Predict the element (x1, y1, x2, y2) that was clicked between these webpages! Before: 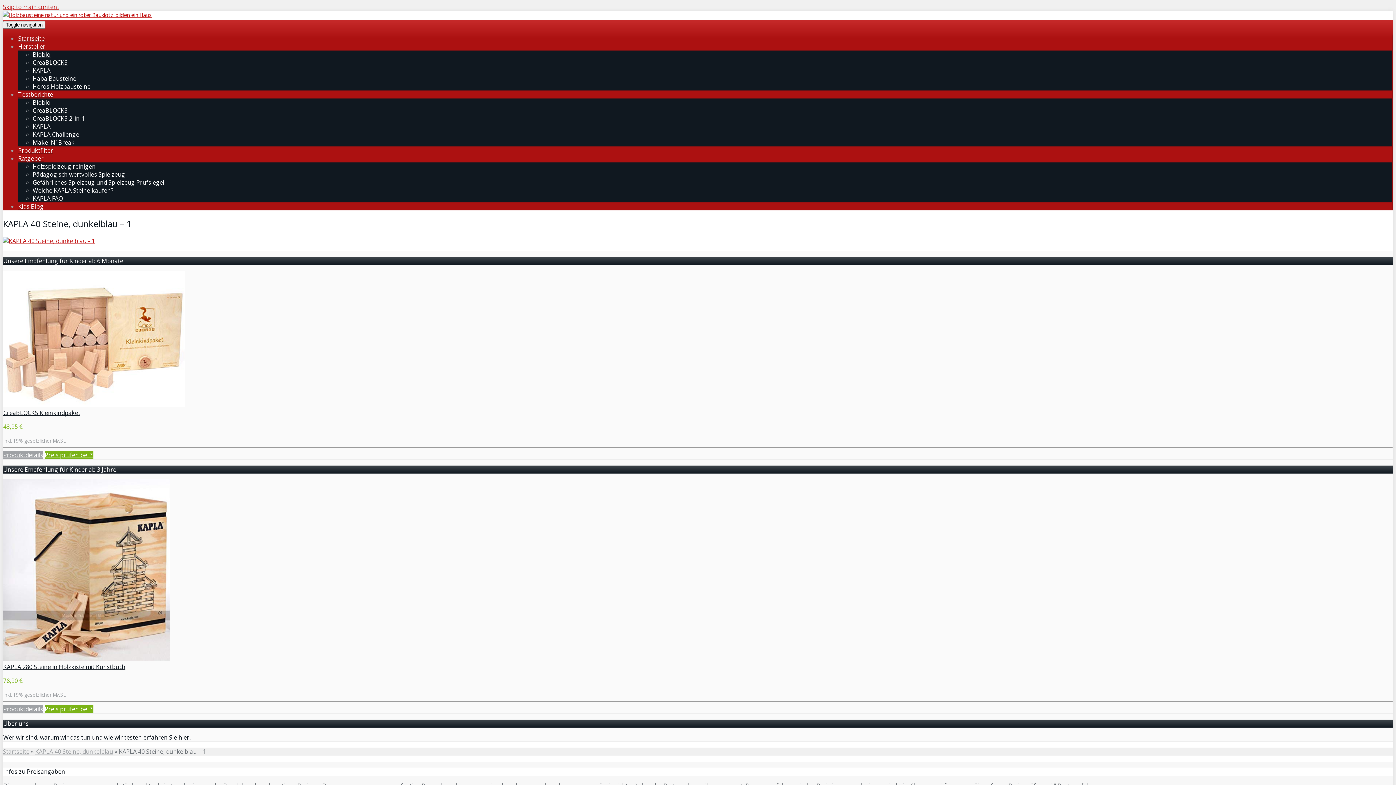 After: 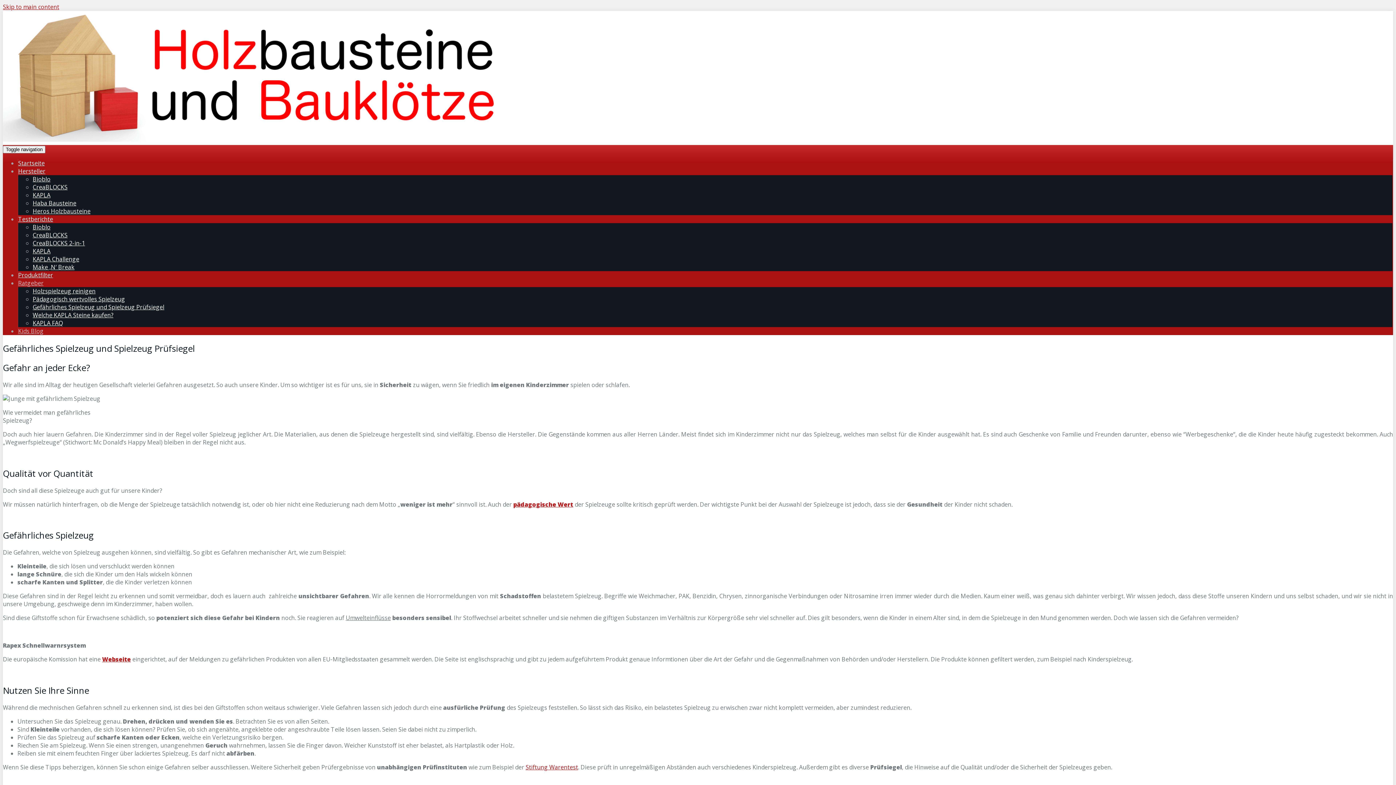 Action: bbox: (32, 178, 164, 186) label: Gefährliches Spielzeug und Spielzeug Prüfsiegel